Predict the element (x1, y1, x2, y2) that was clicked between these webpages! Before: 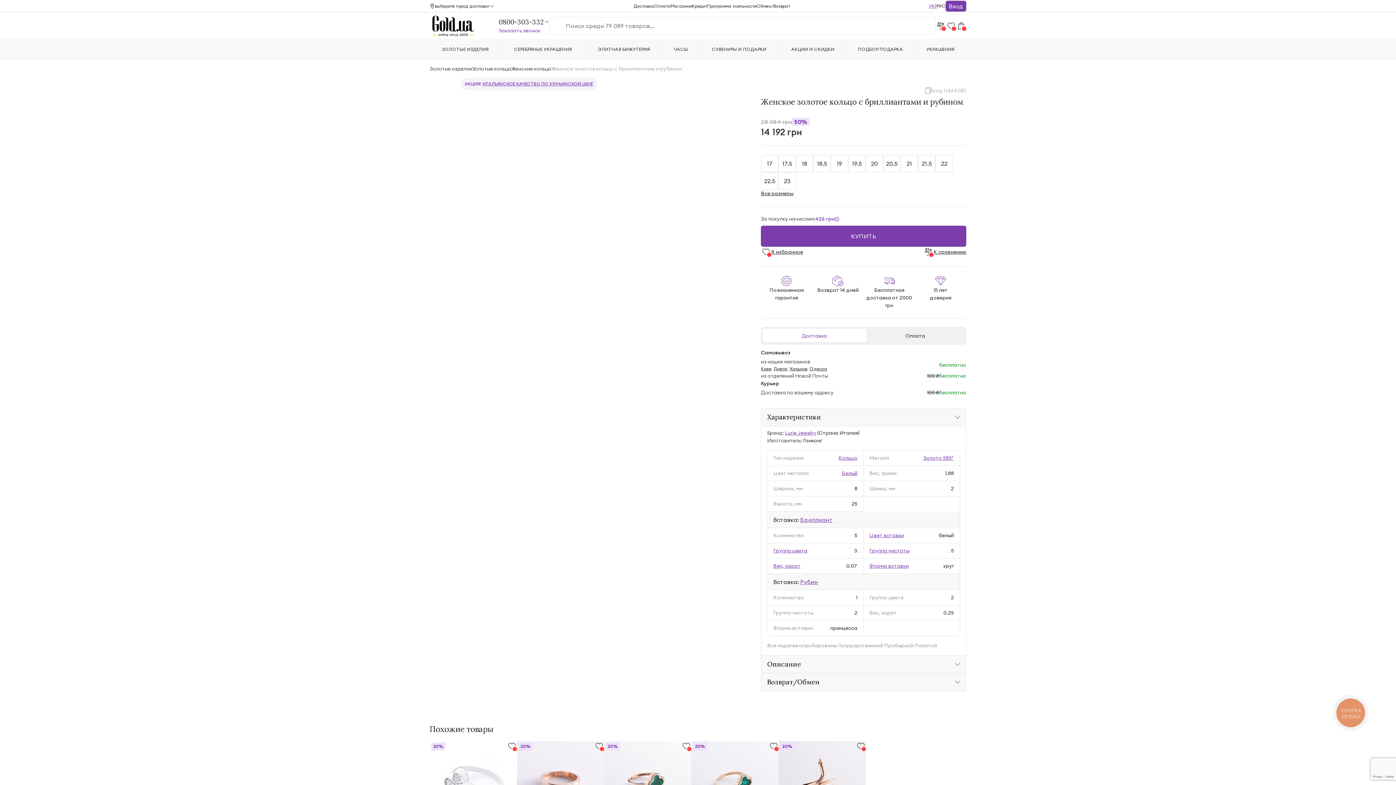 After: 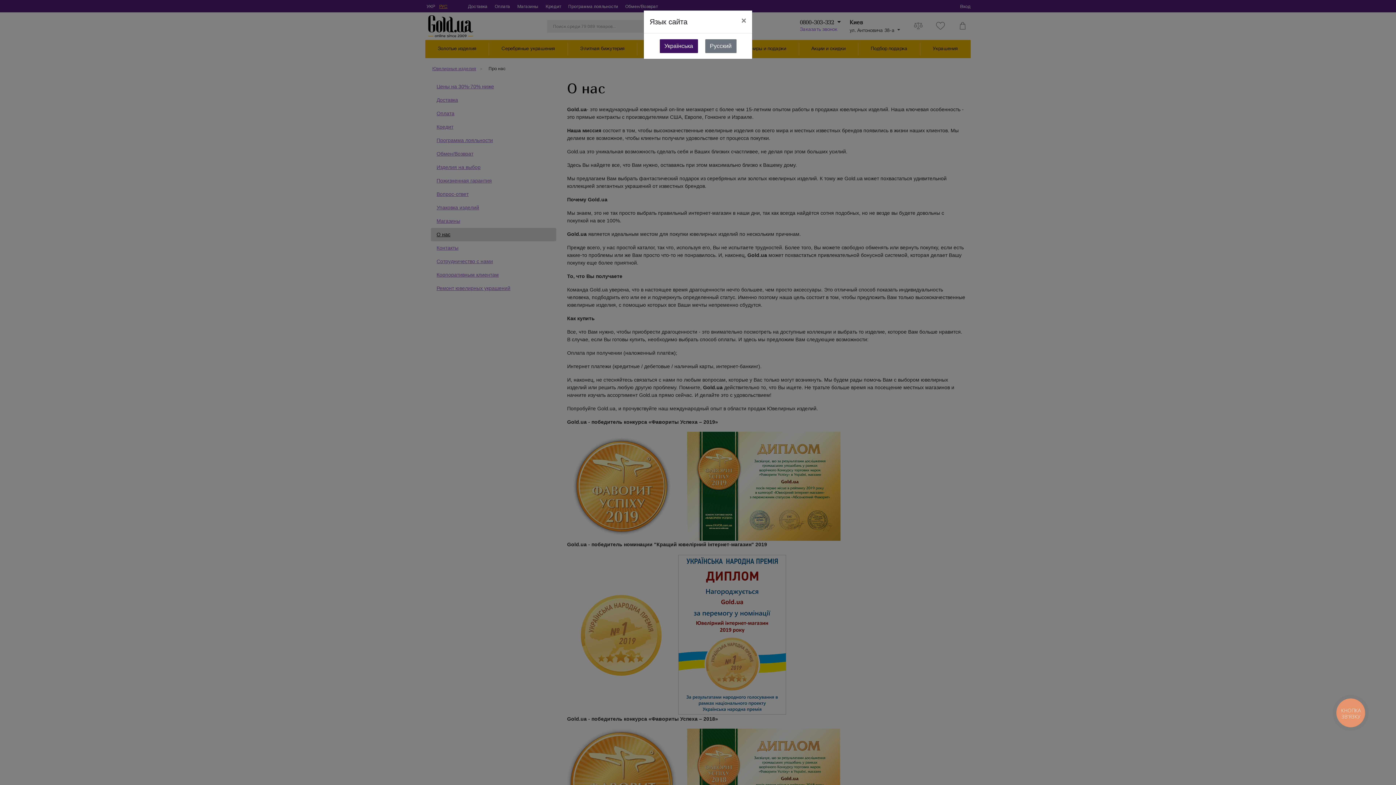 Action: bbox: (915, 275, 966, 309) label: 15 лет
доверия